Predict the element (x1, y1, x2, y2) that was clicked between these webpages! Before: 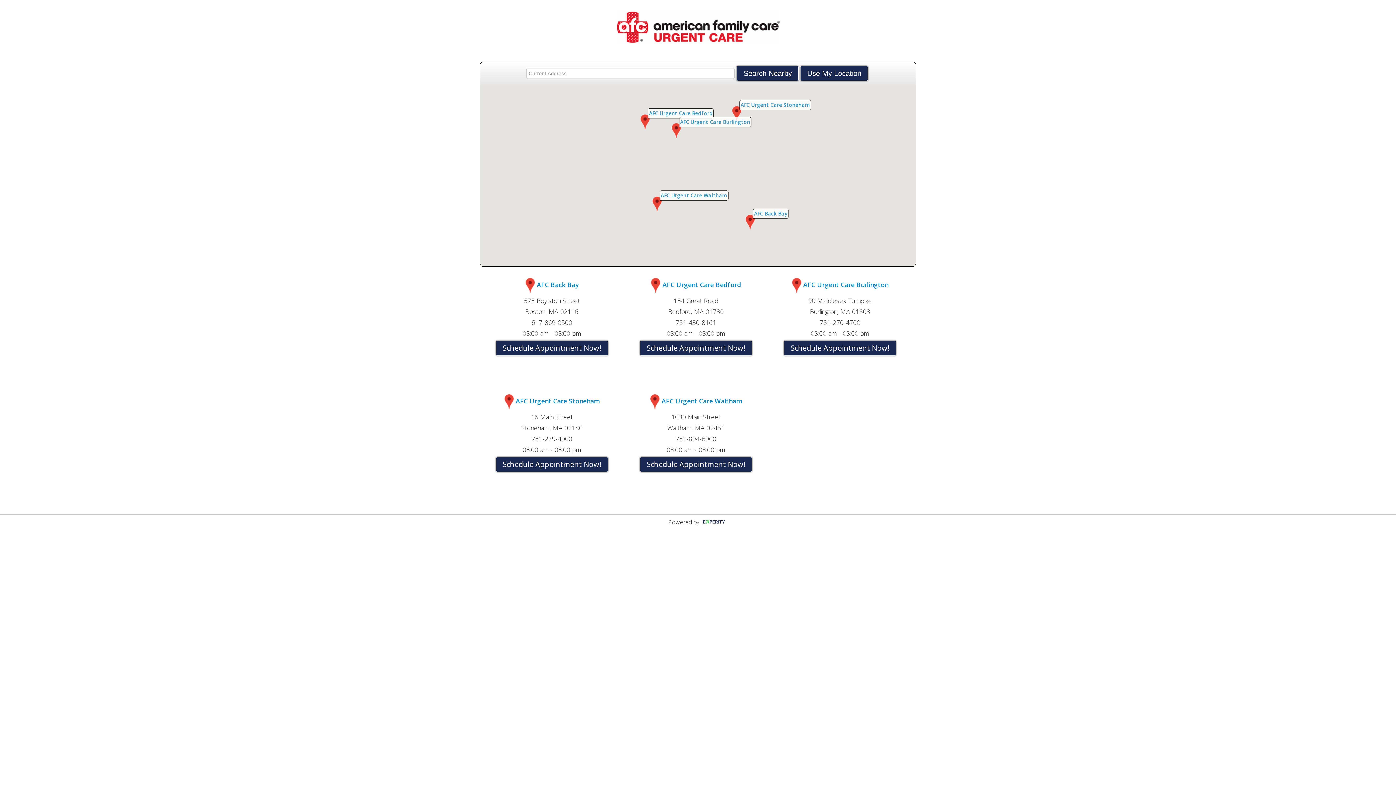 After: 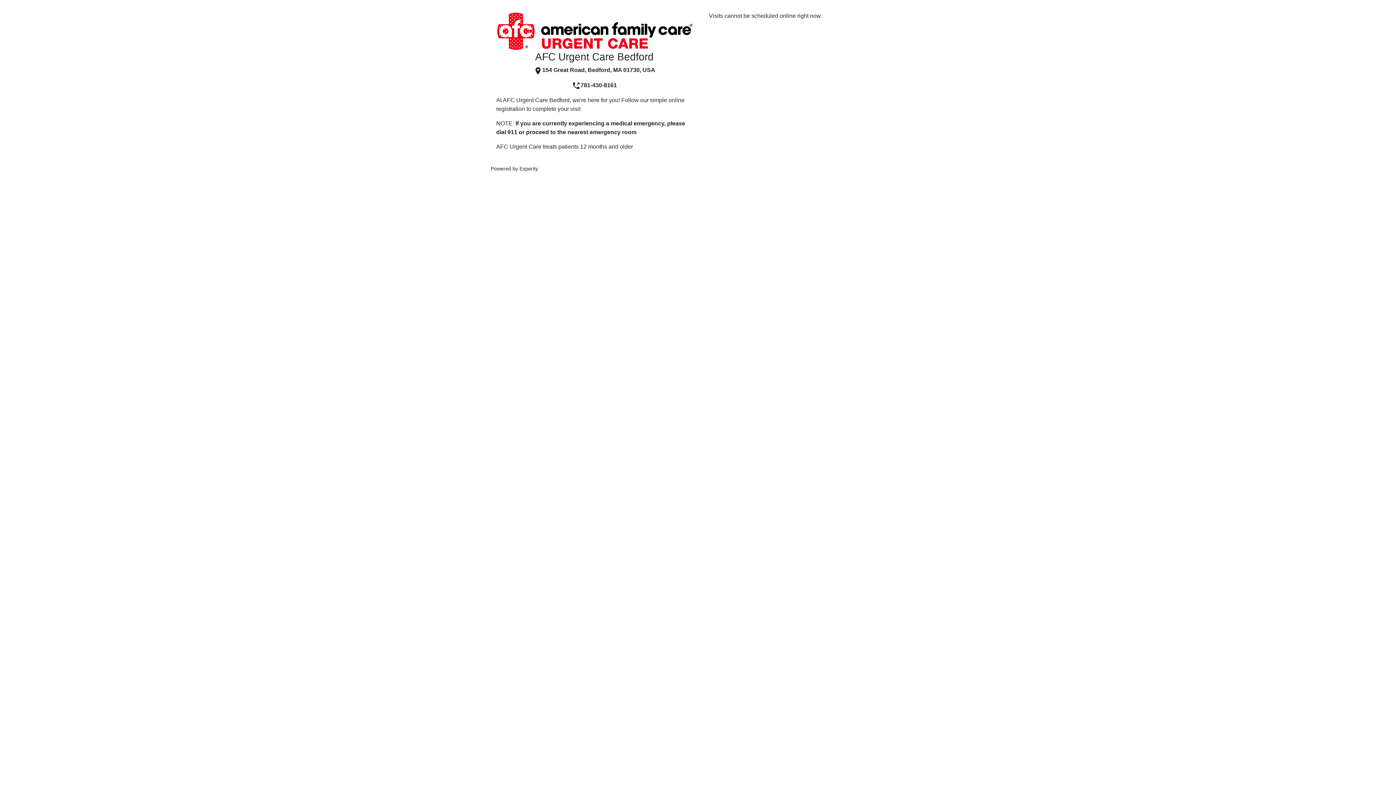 Action: bbox: (649, 109, 712, 116) label: AFC Urgent Care Bedford